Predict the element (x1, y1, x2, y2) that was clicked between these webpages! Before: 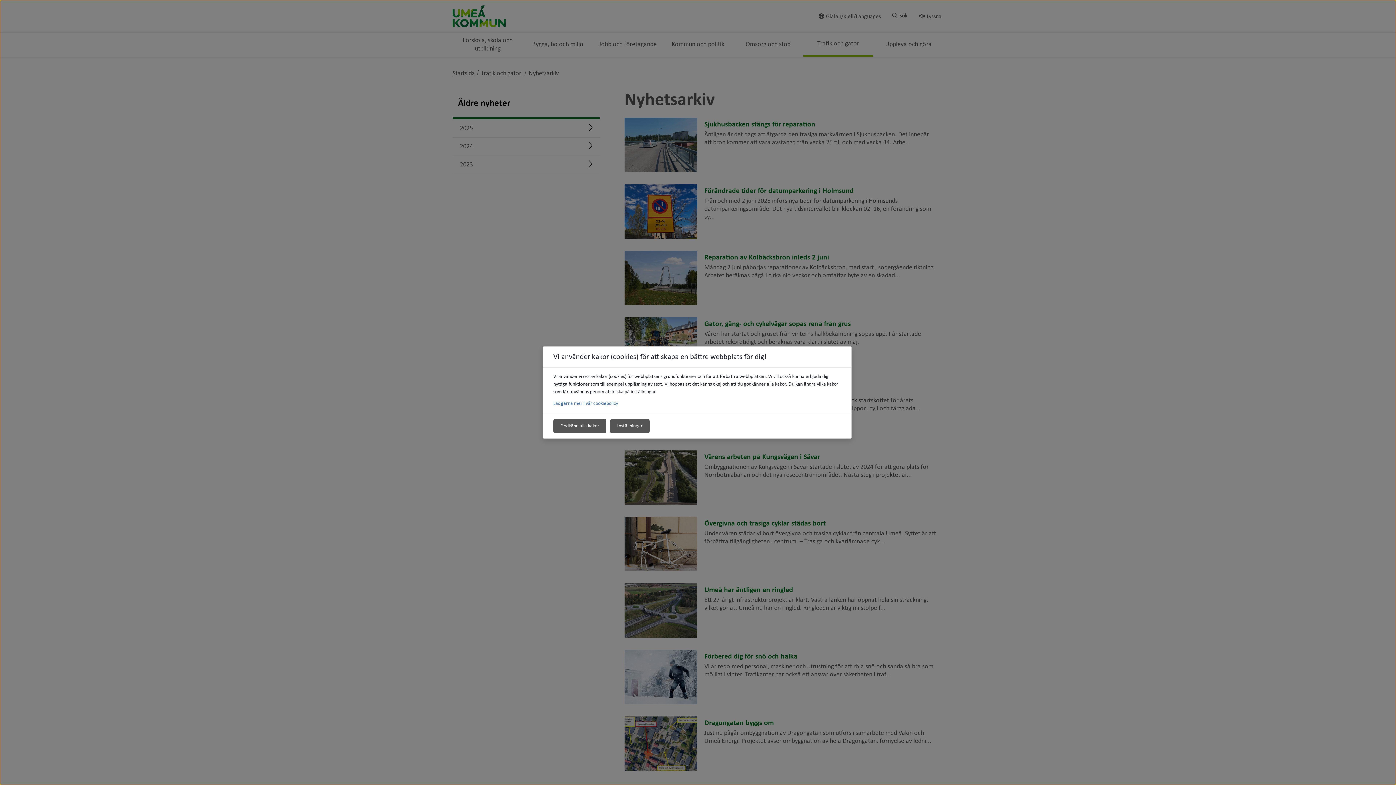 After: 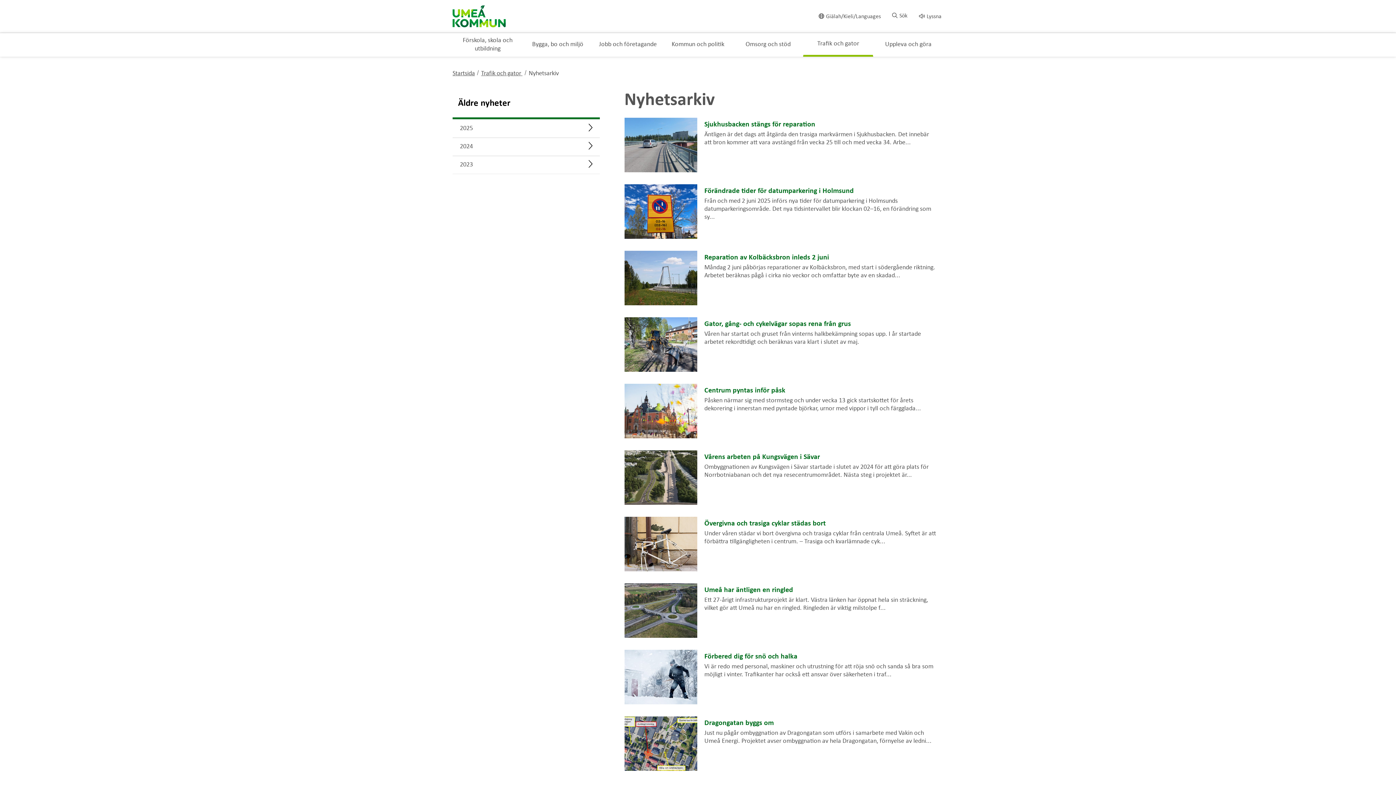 Action: bbox: (553, 419, 606, 433) label: Godkänn alla kakor